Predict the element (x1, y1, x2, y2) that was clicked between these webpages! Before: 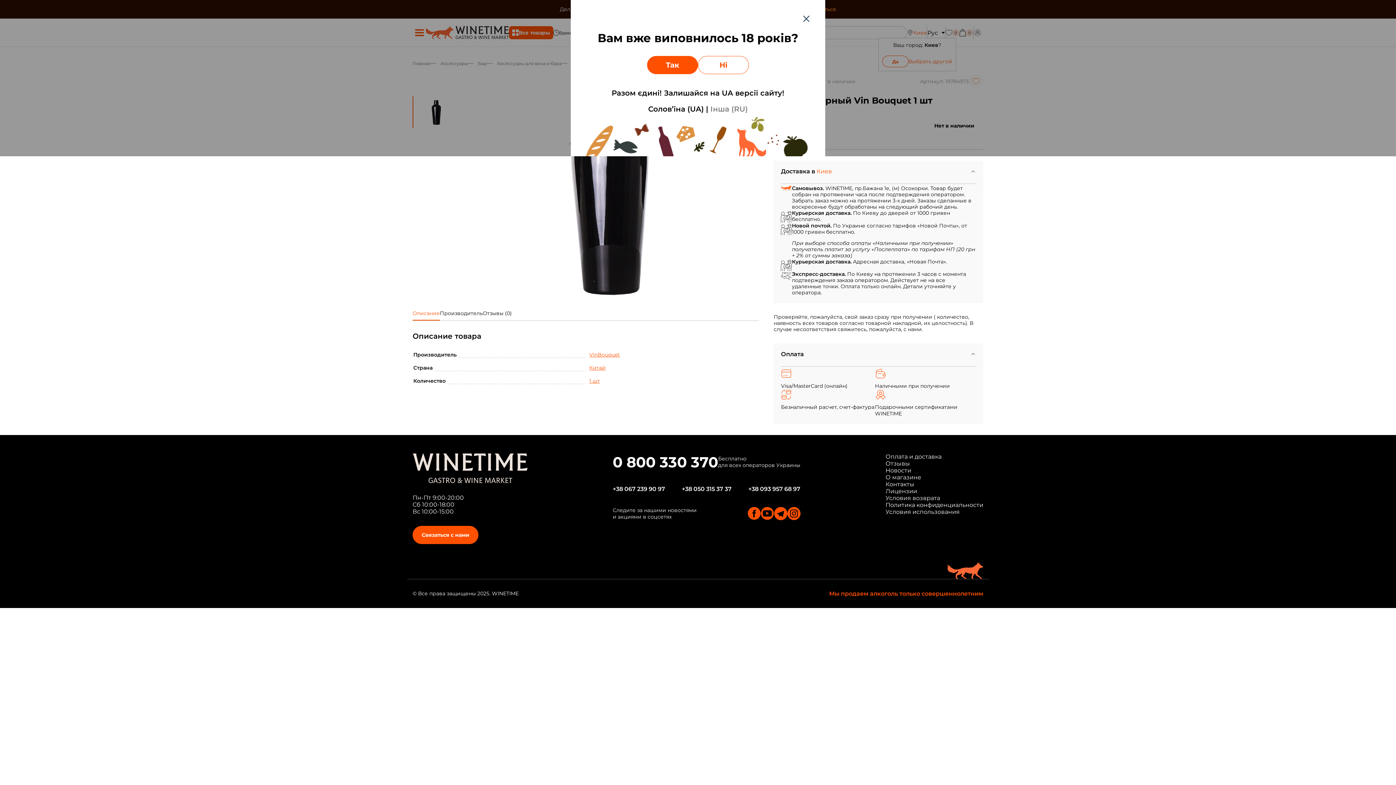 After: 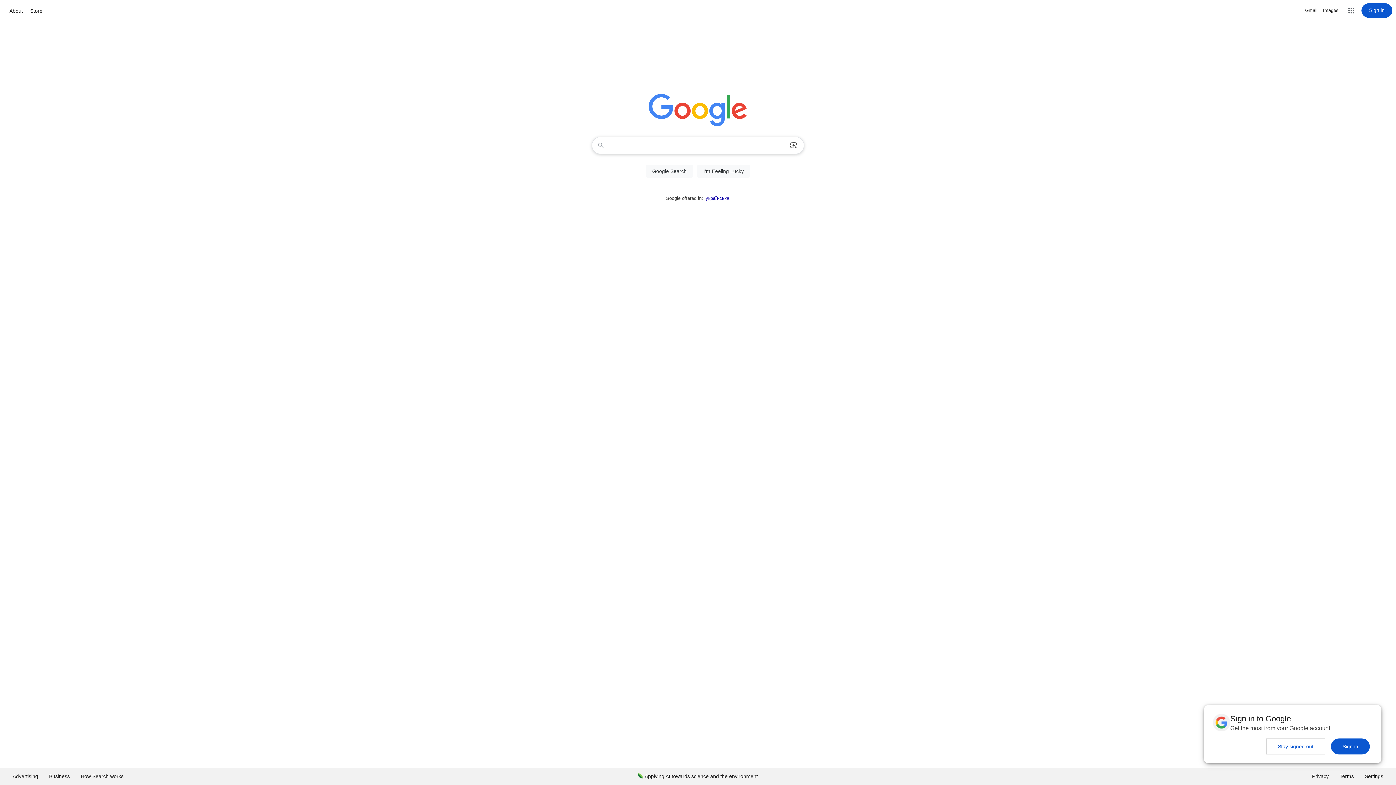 Action: bbox: (802, 14, 810, 23)